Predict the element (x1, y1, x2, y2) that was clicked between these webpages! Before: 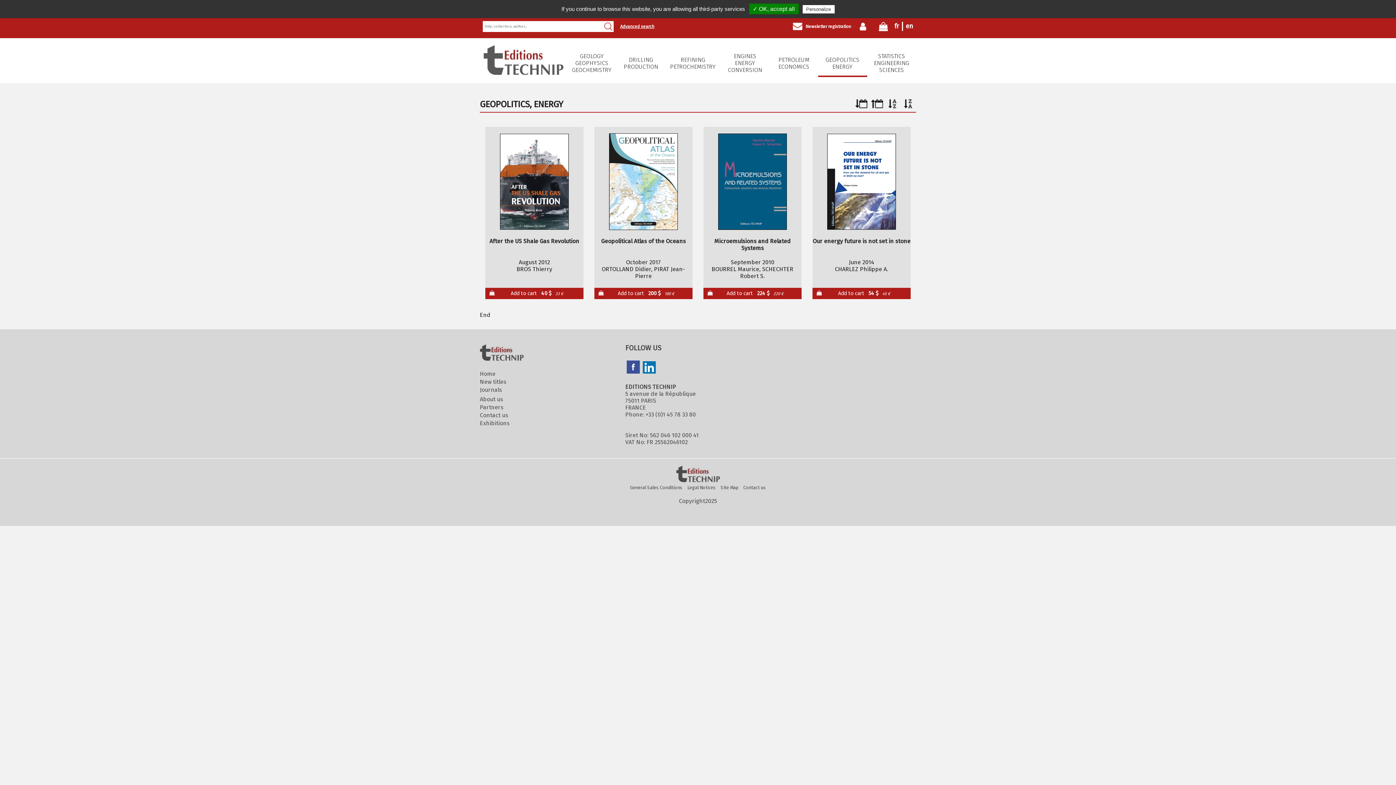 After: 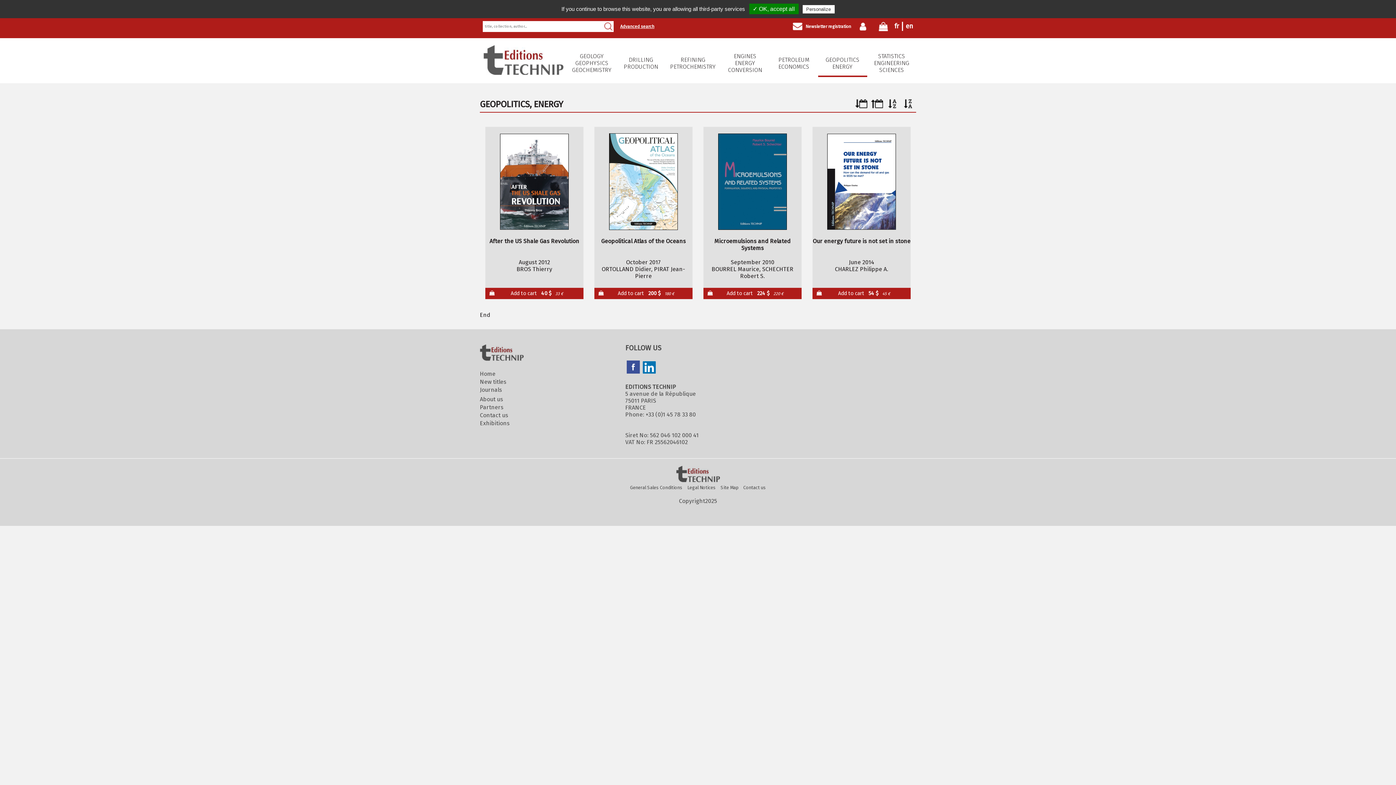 Action: bbox: (626, 360, 640, 375)